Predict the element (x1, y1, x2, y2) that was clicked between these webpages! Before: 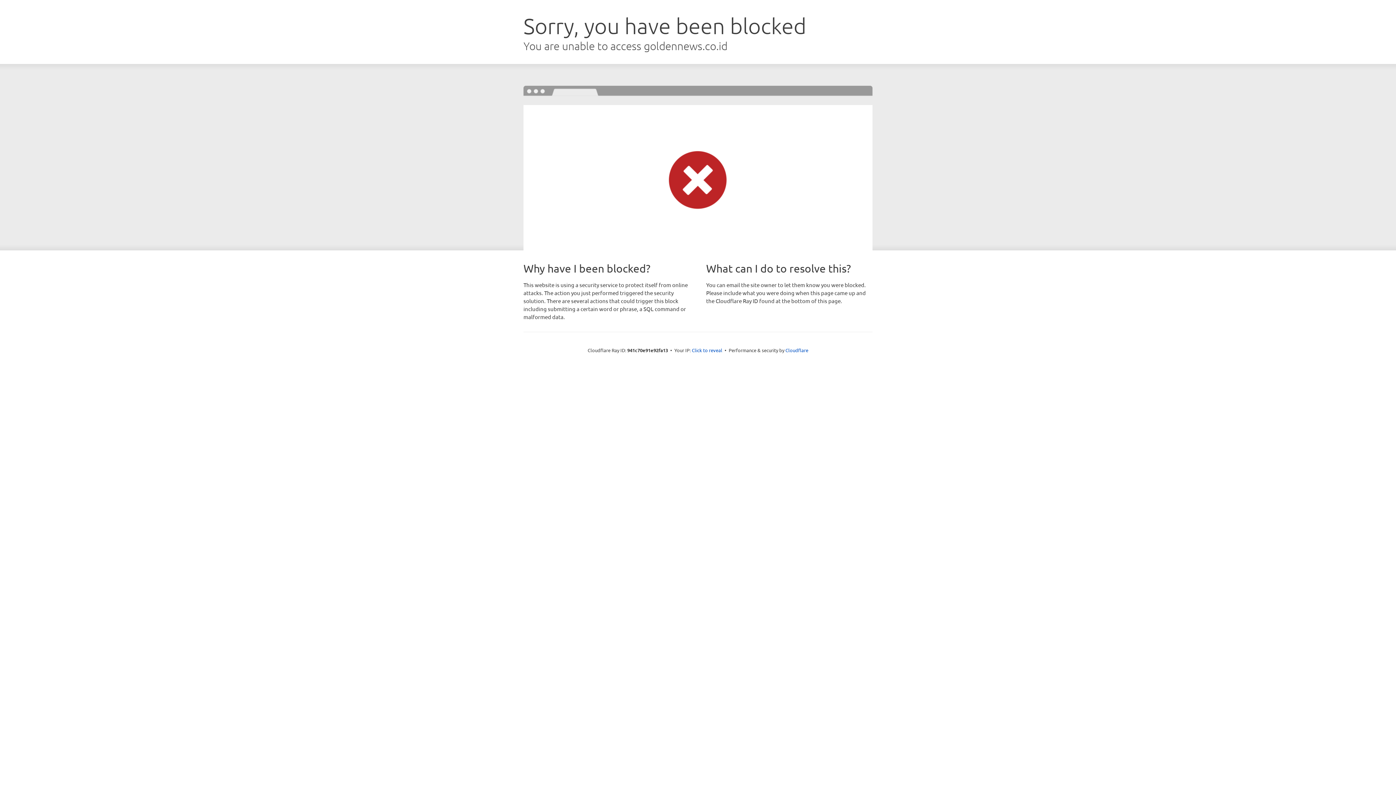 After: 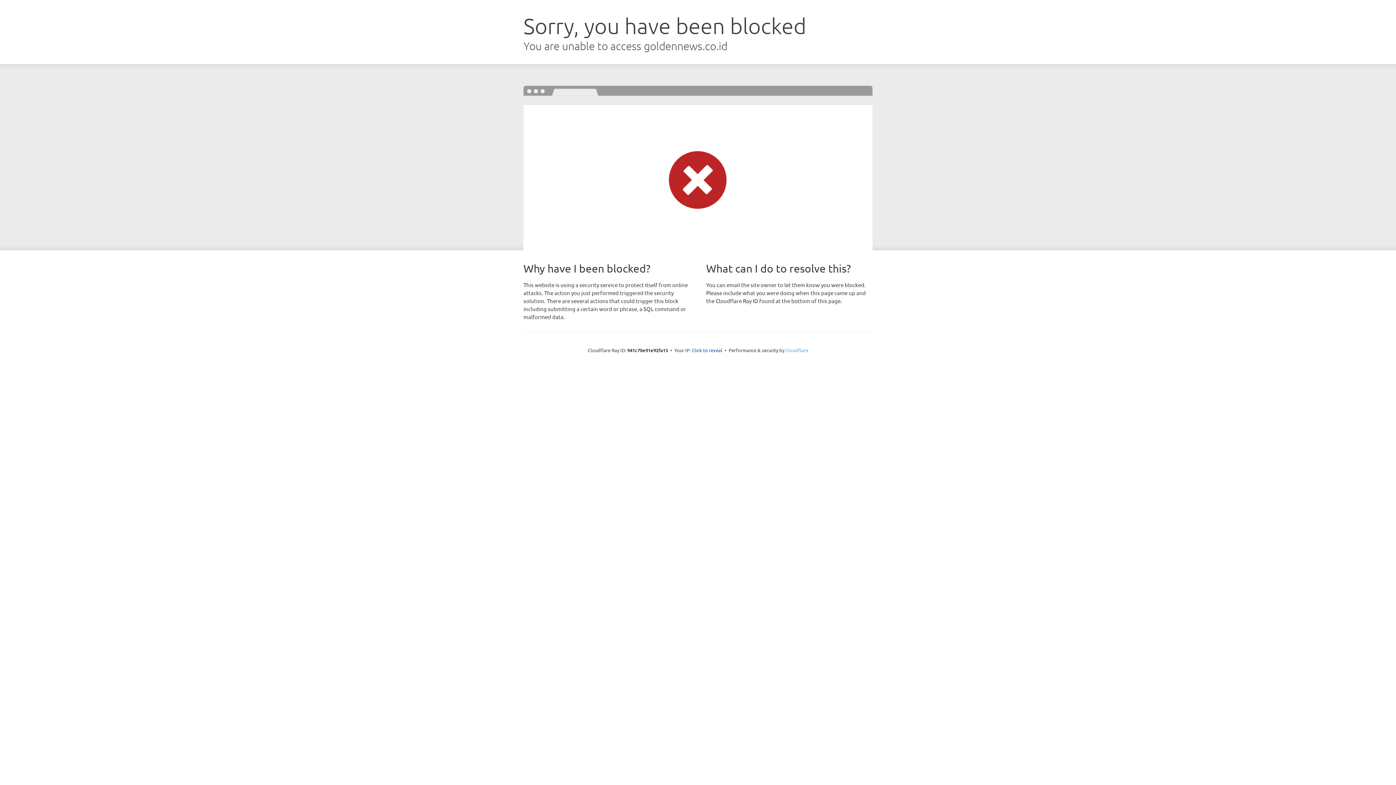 Action: label: Cloudflare bbox: (785, 347, 808, 353)